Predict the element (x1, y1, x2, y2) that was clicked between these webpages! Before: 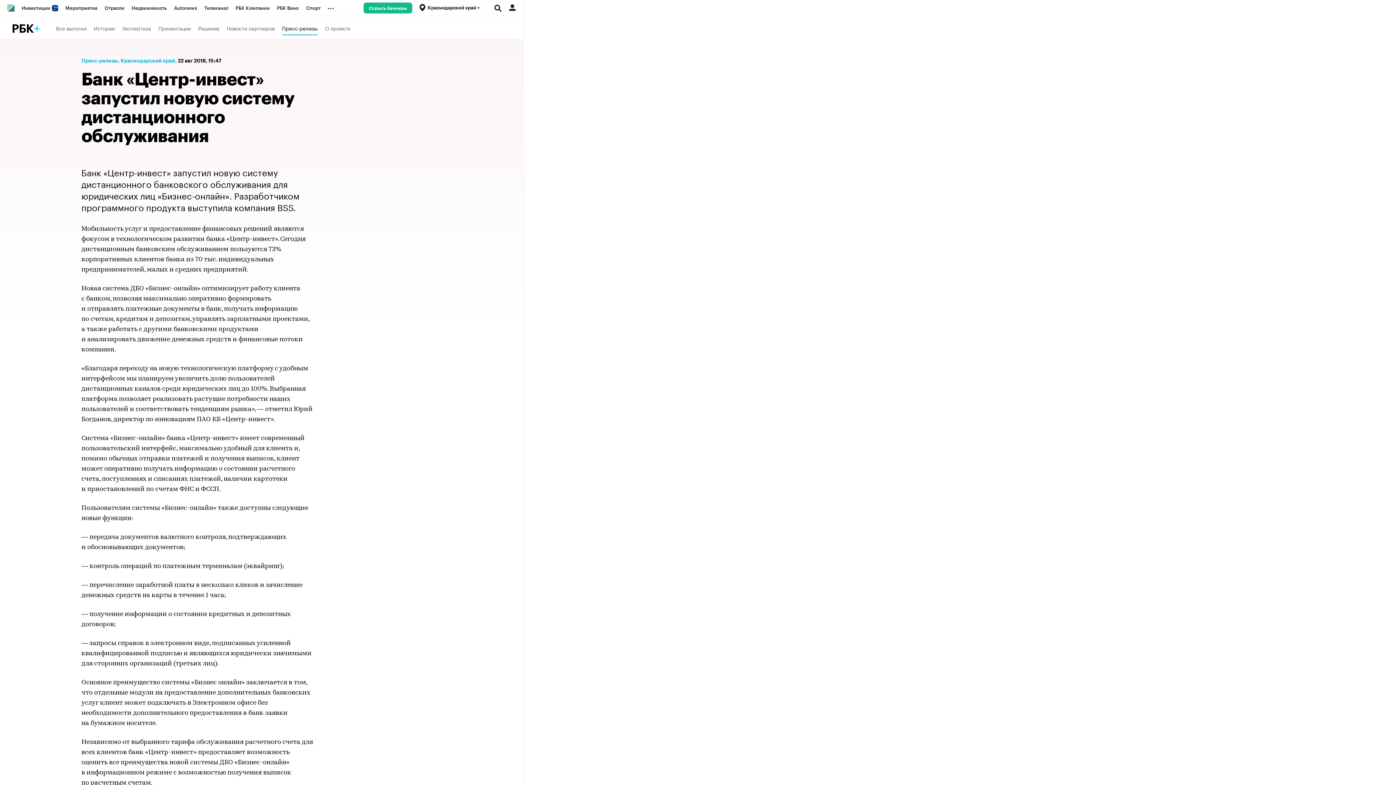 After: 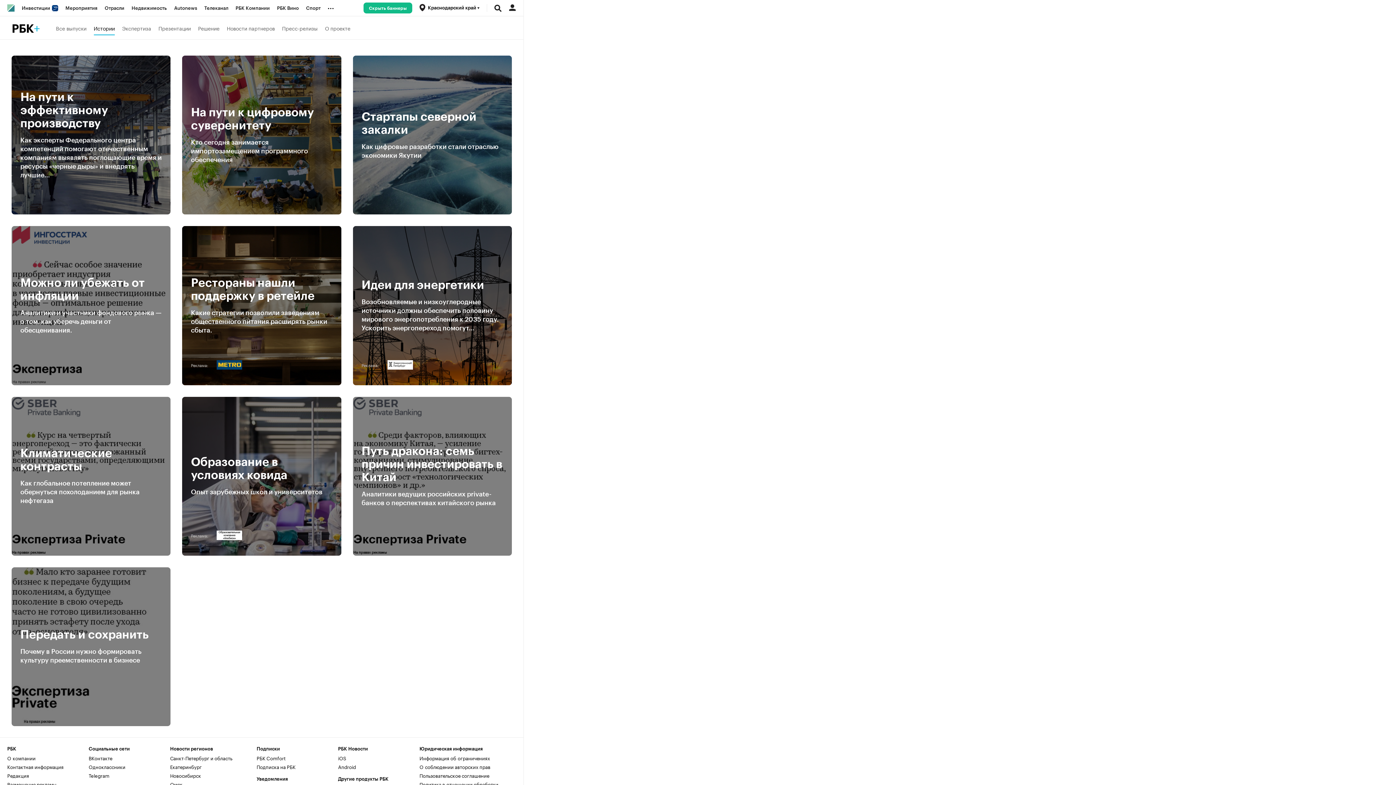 Action: label: Истории bbox: (93, 20, 114, 35)